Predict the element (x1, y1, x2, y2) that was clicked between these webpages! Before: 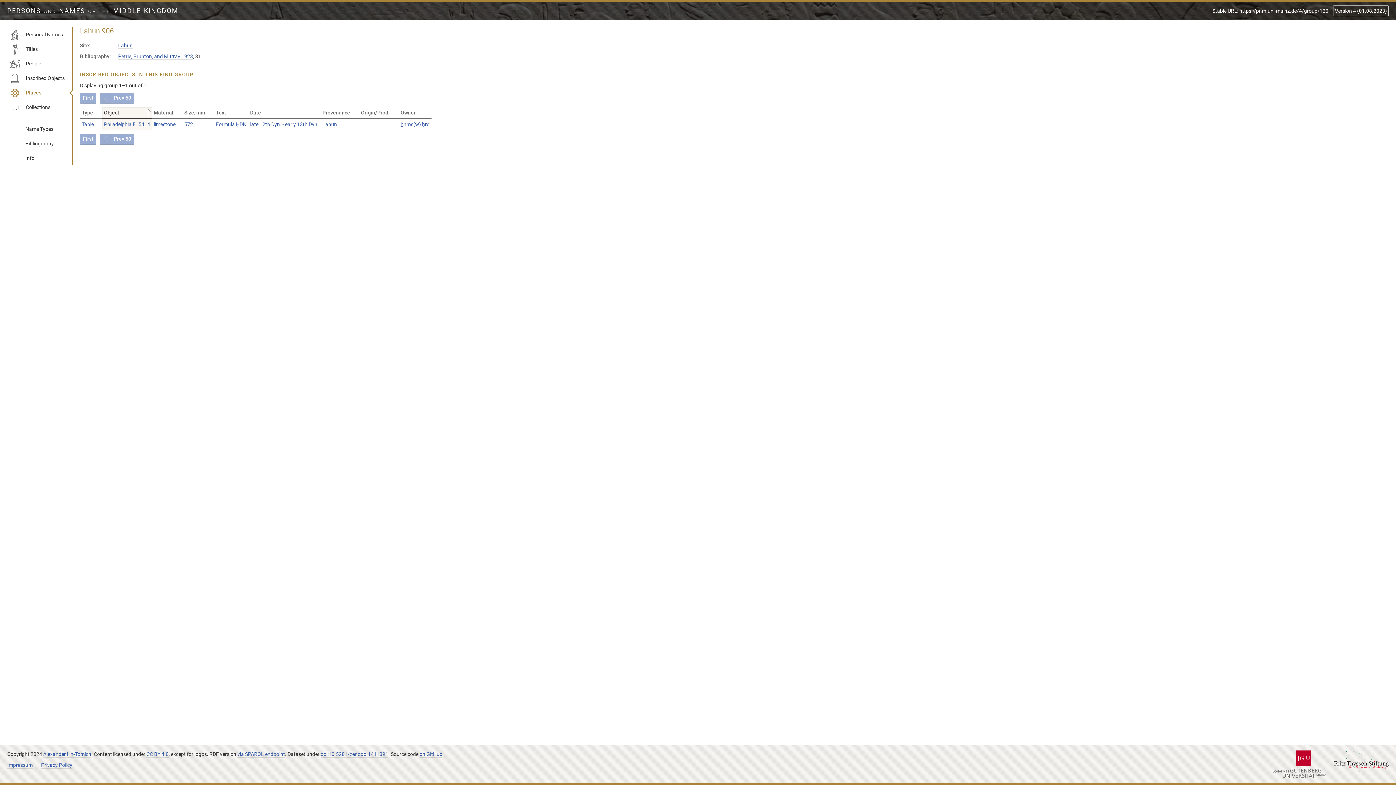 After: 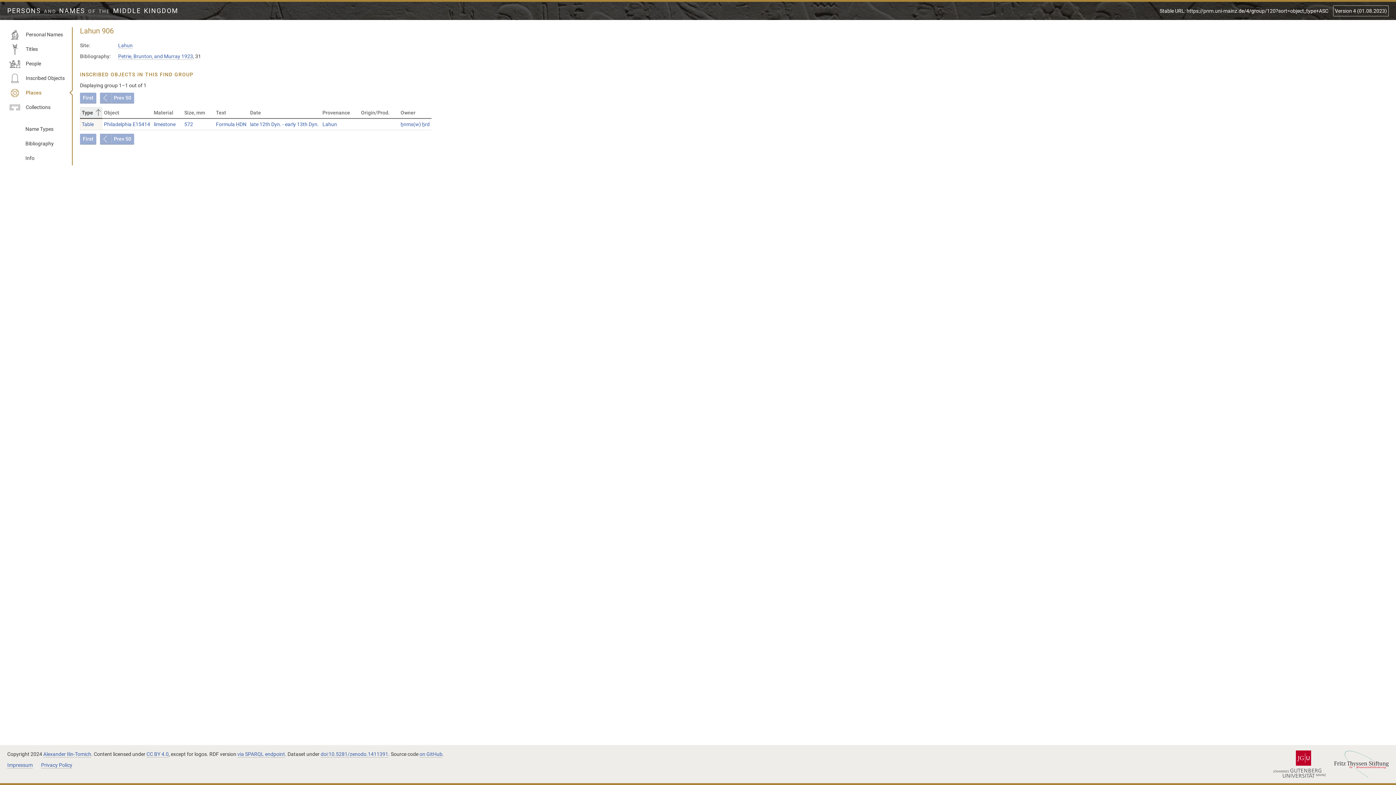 Action: label: Type bbox: (80, 107, 102, 118)